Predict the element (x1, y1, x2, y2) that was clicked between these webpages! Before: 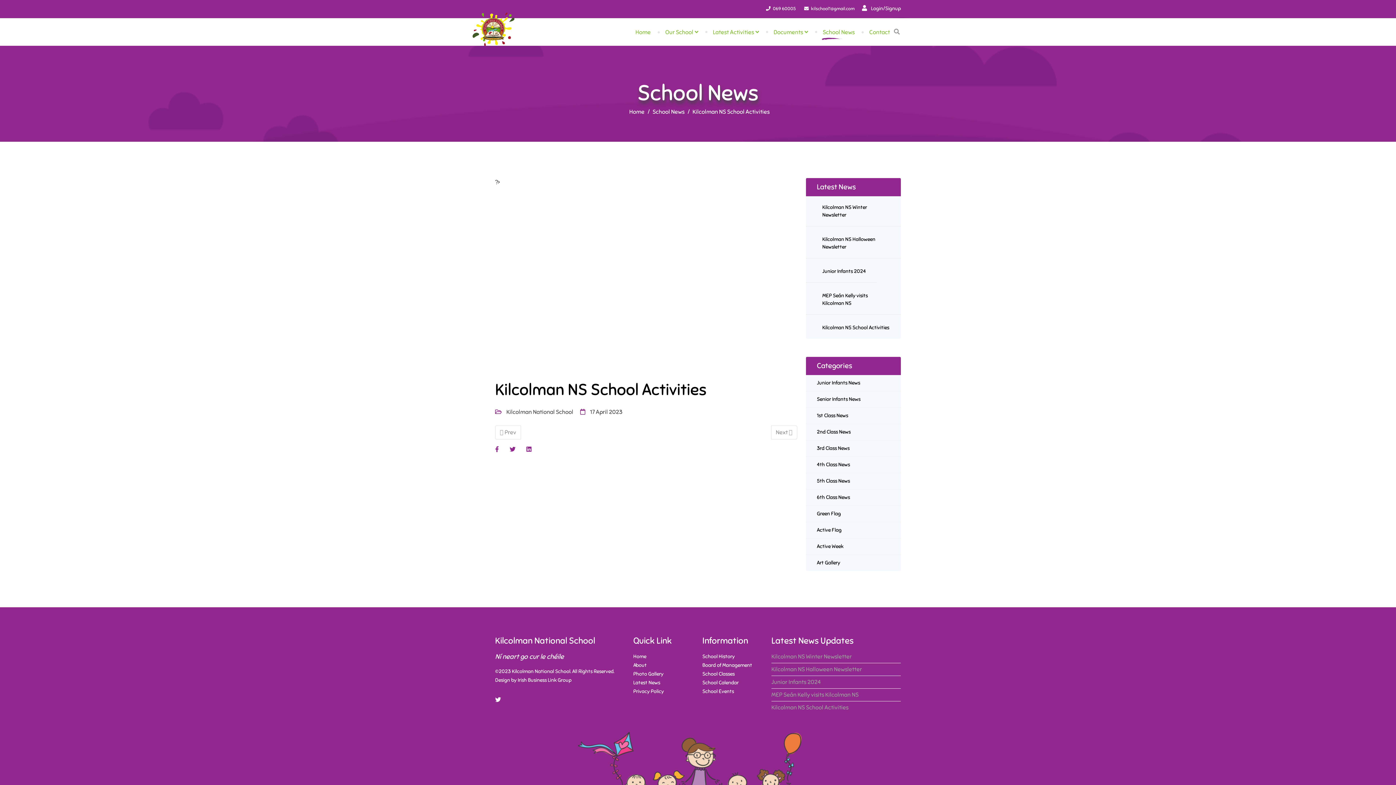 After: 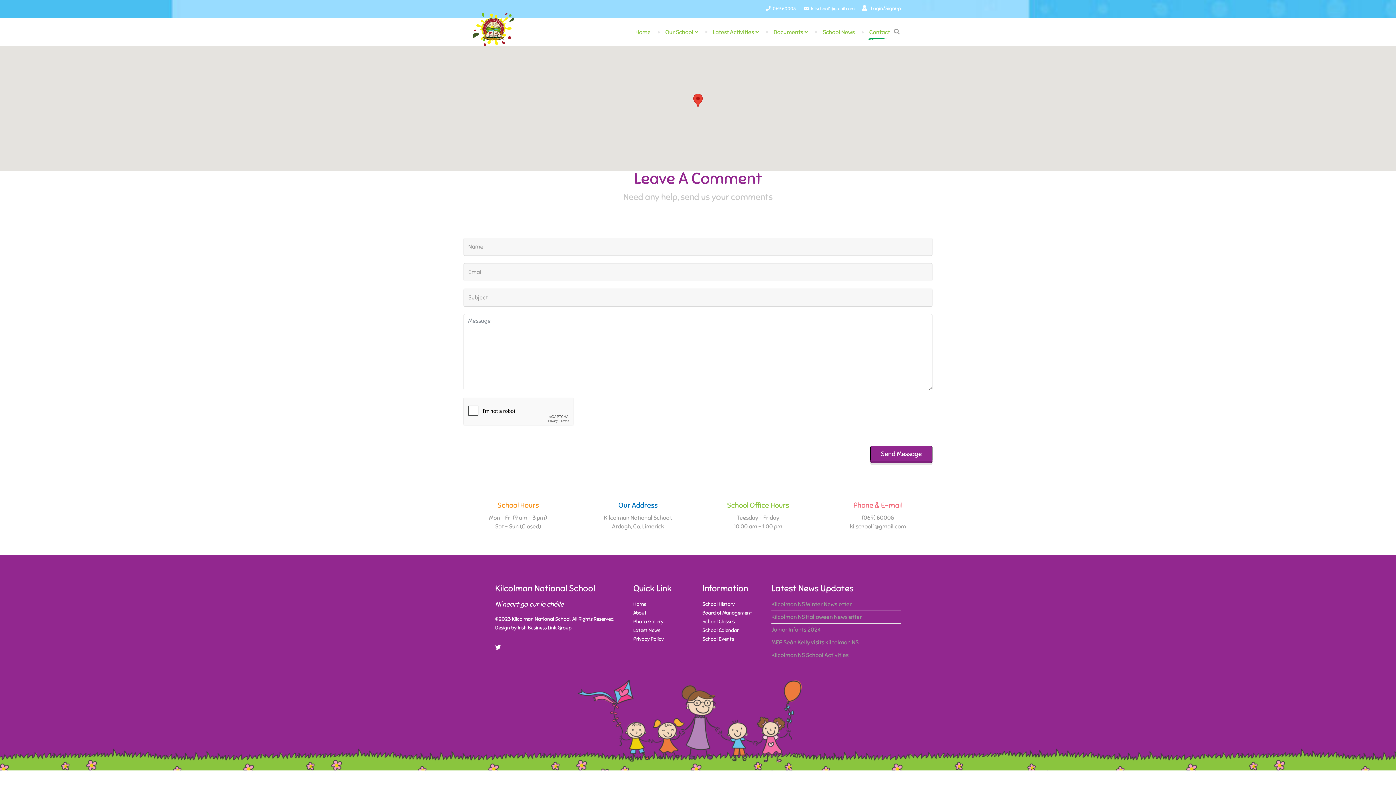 Action: label: Contact bbox: (869, 18, 890, 46)